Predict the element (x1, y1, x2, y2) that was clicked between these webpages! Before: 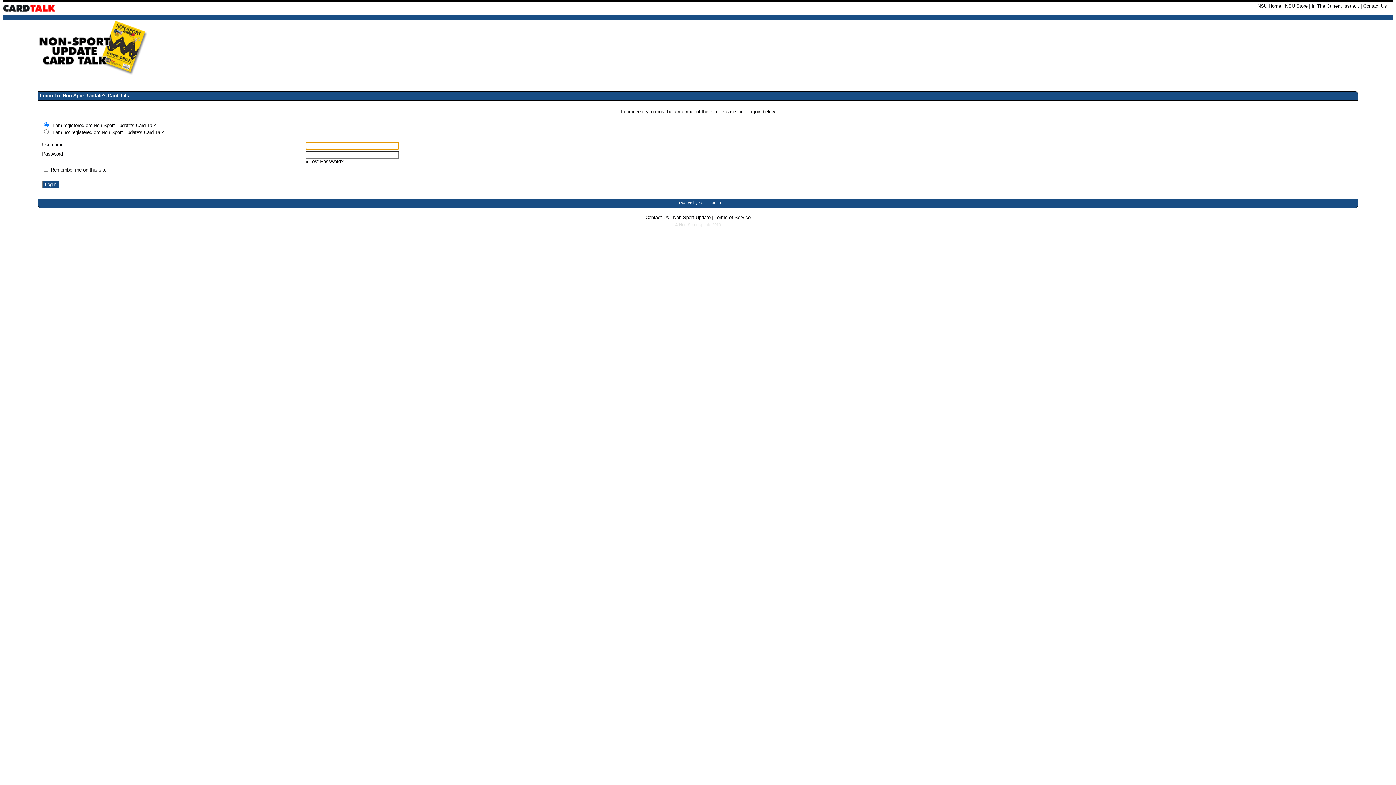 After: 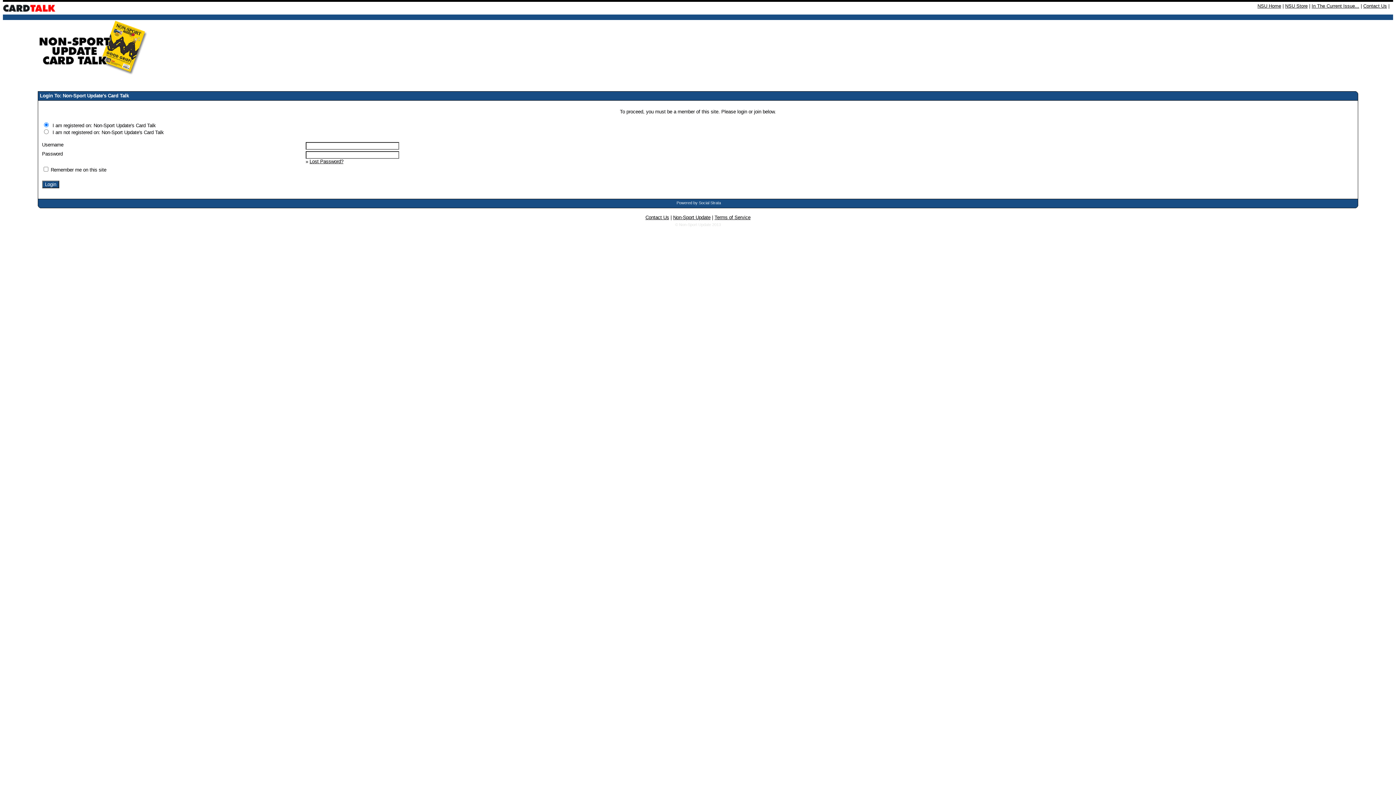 Action: label: Terms of Service bbox: (714, 214, 750, 220)